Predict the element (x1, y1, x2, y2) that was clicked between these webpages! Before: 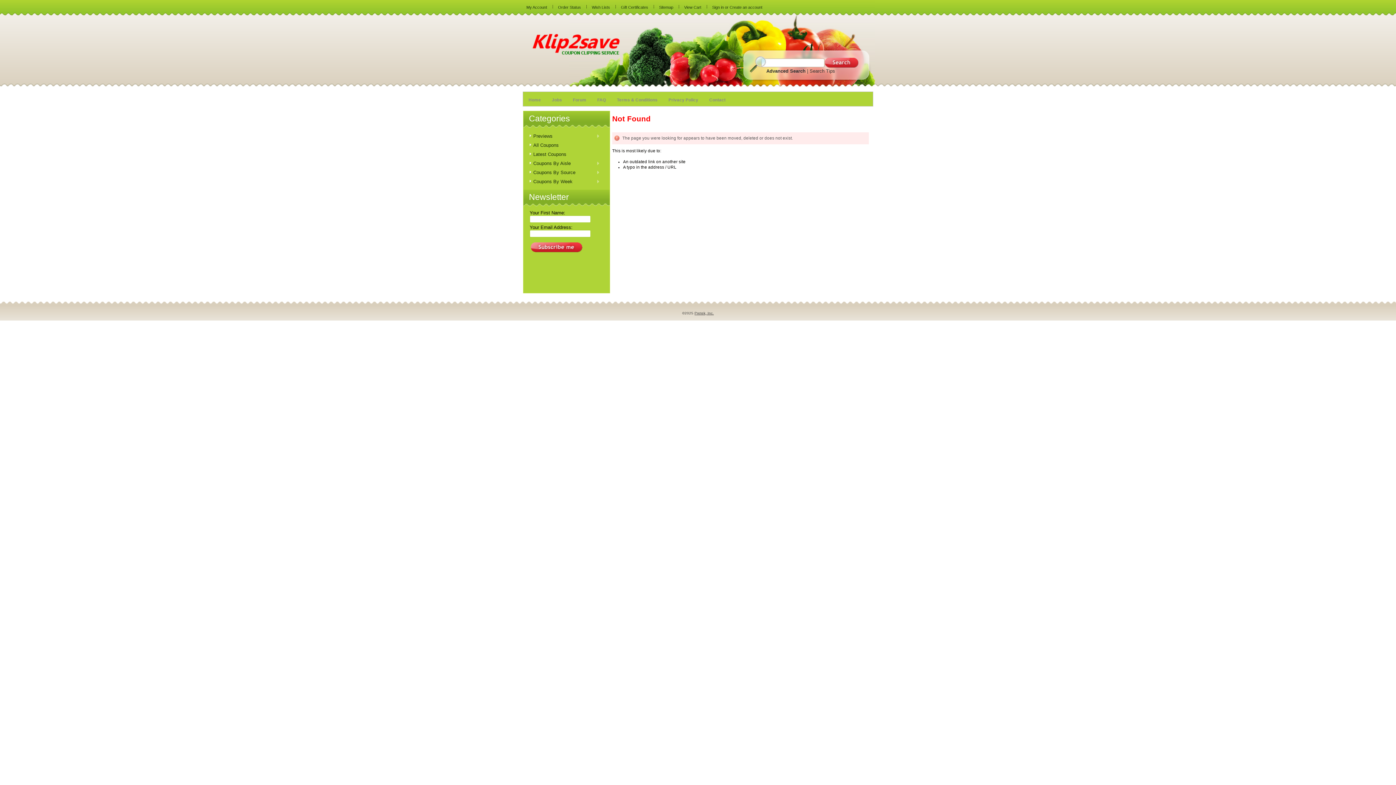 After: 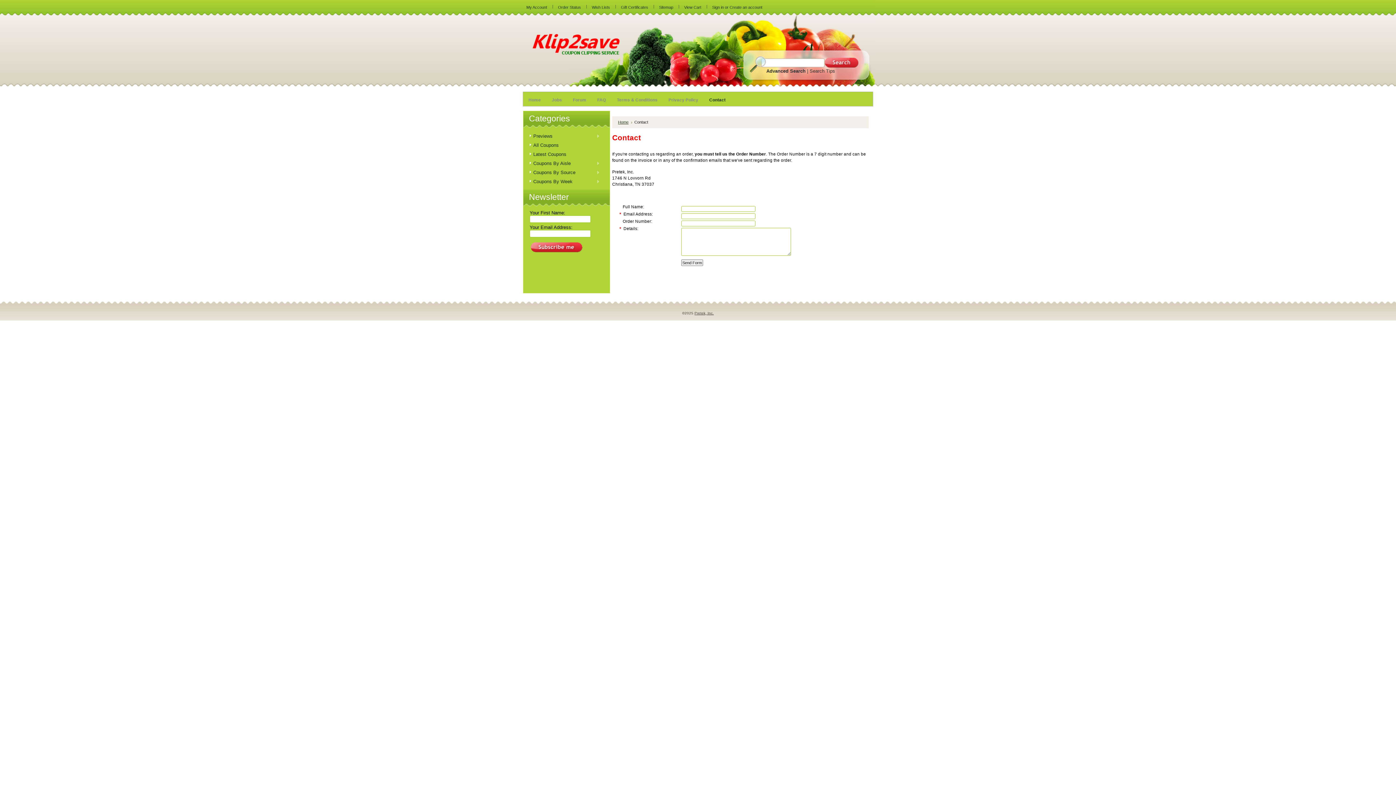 Action: bbox: (704, 92, 731, 106) label: Contact